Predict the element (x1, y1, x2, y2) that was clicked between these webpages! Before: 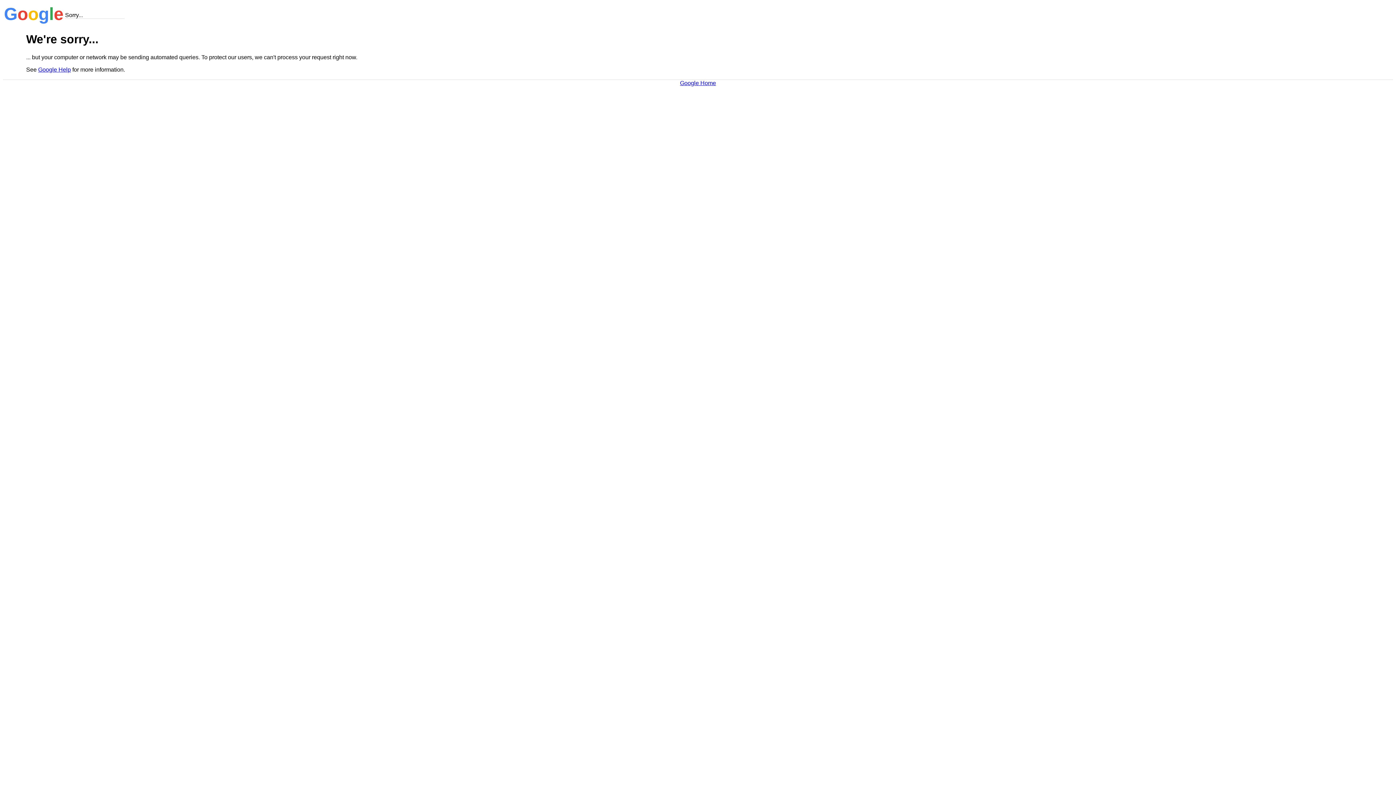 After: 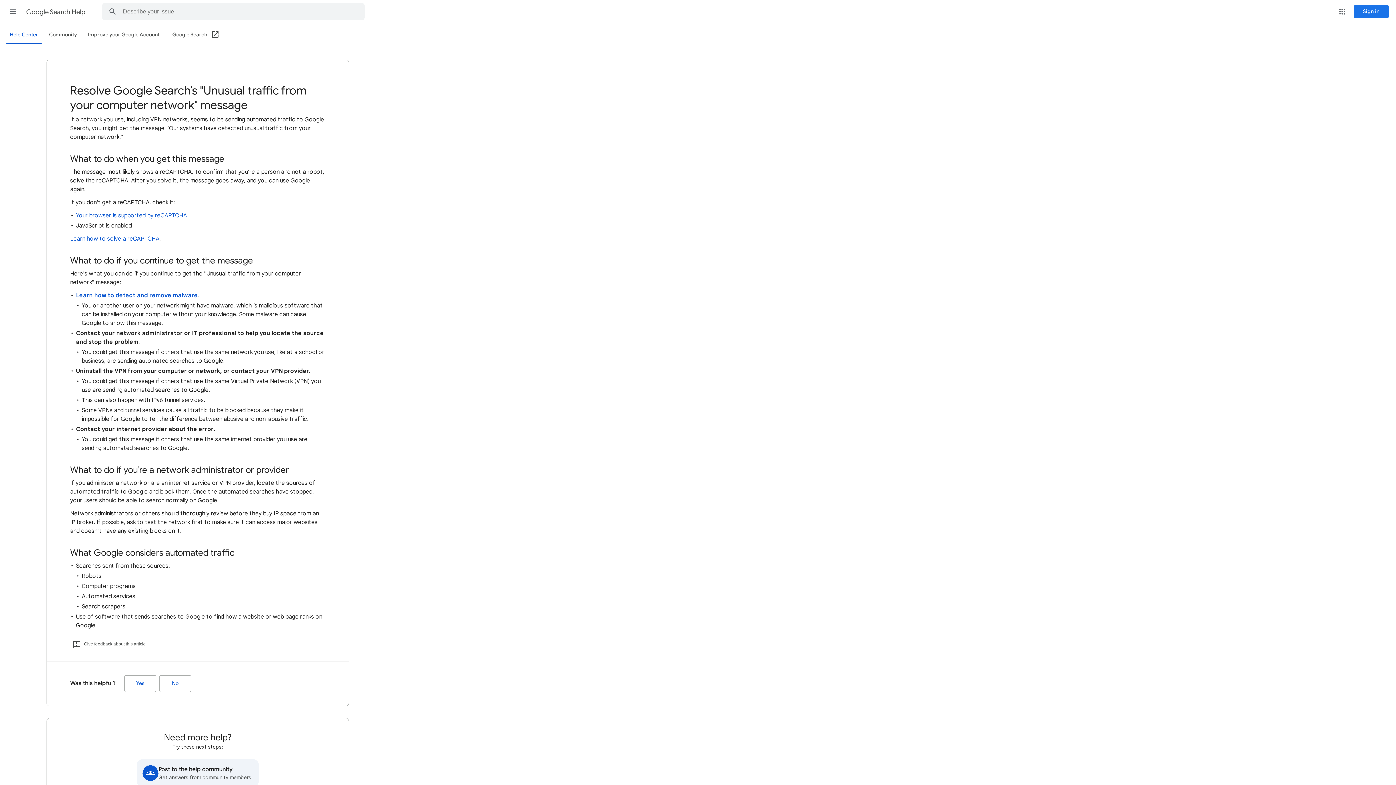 Action: bbox: (38, 66, 70, 72) label: Google Help